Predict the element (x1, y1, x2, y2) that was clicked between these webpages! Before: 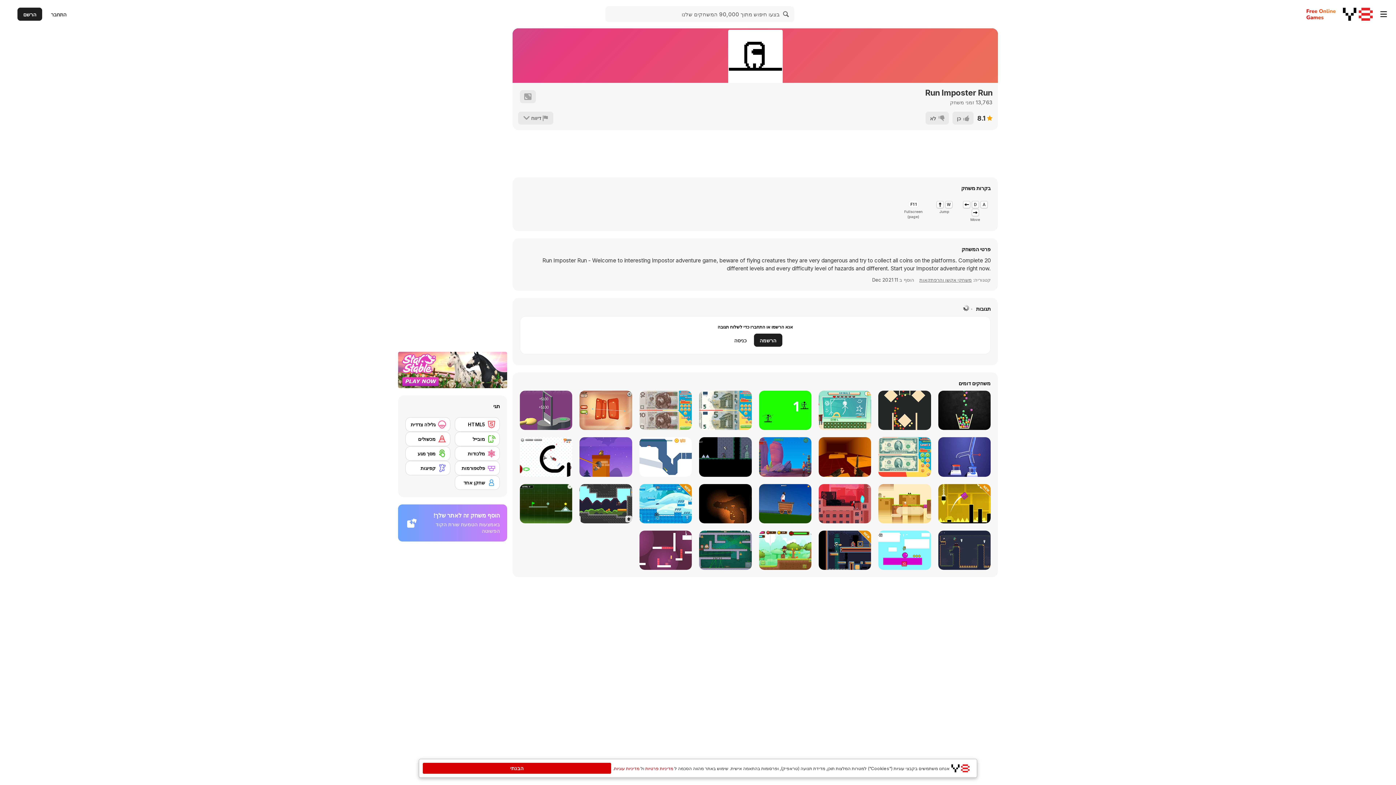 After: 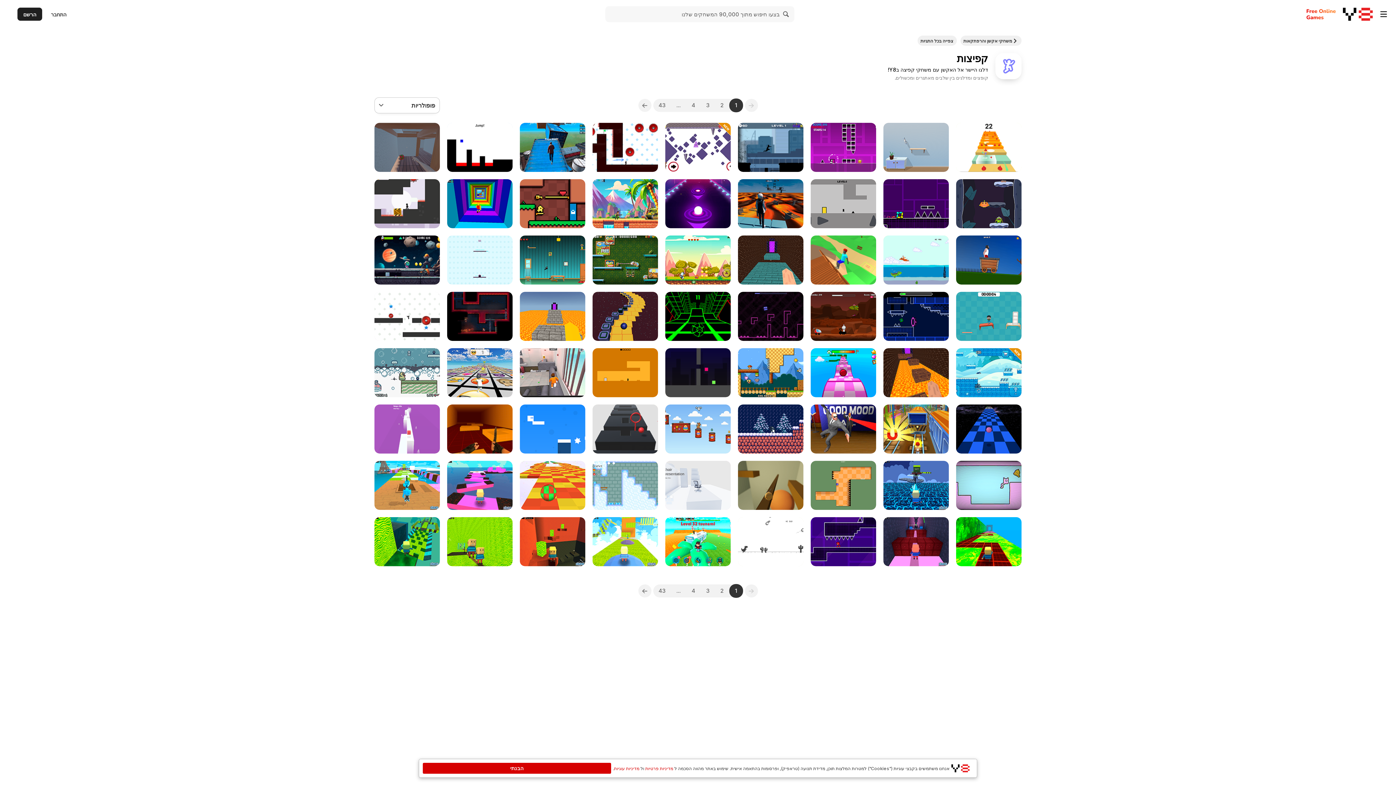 Action: label: קפיצות bbox: (405, 461, 450, 475)